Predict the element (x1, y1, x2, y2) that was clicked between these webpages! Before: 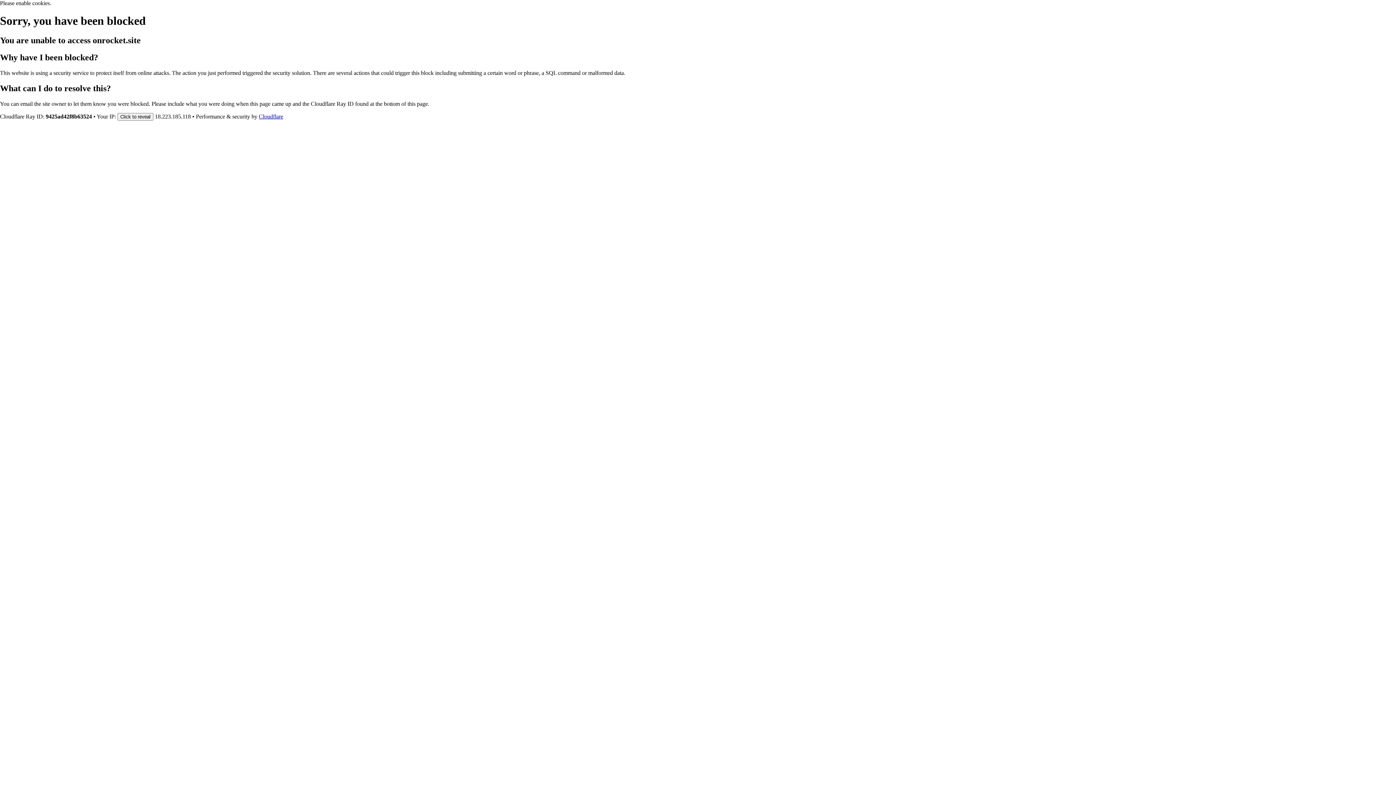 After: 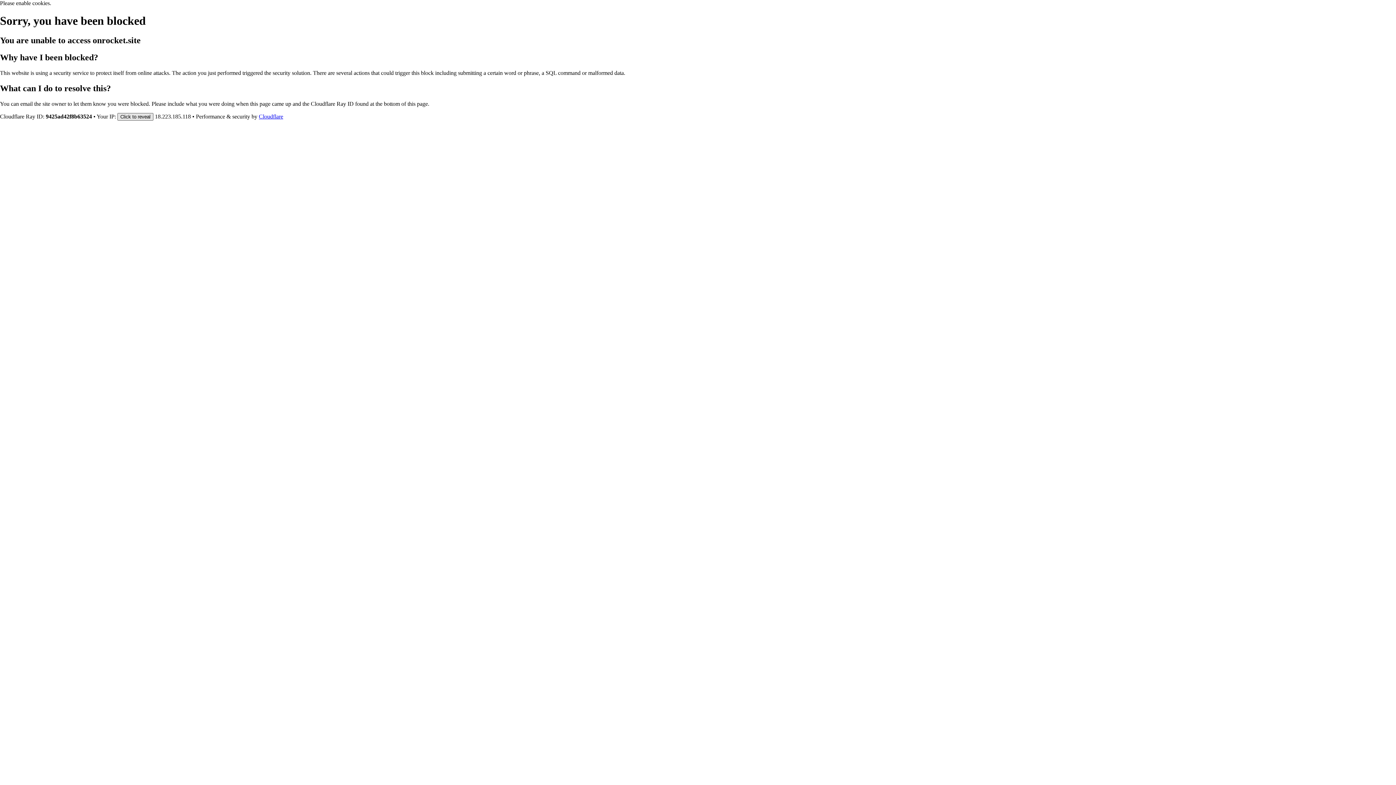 Action: bbox: (117, 112, 153, 120) label: Click to reveal